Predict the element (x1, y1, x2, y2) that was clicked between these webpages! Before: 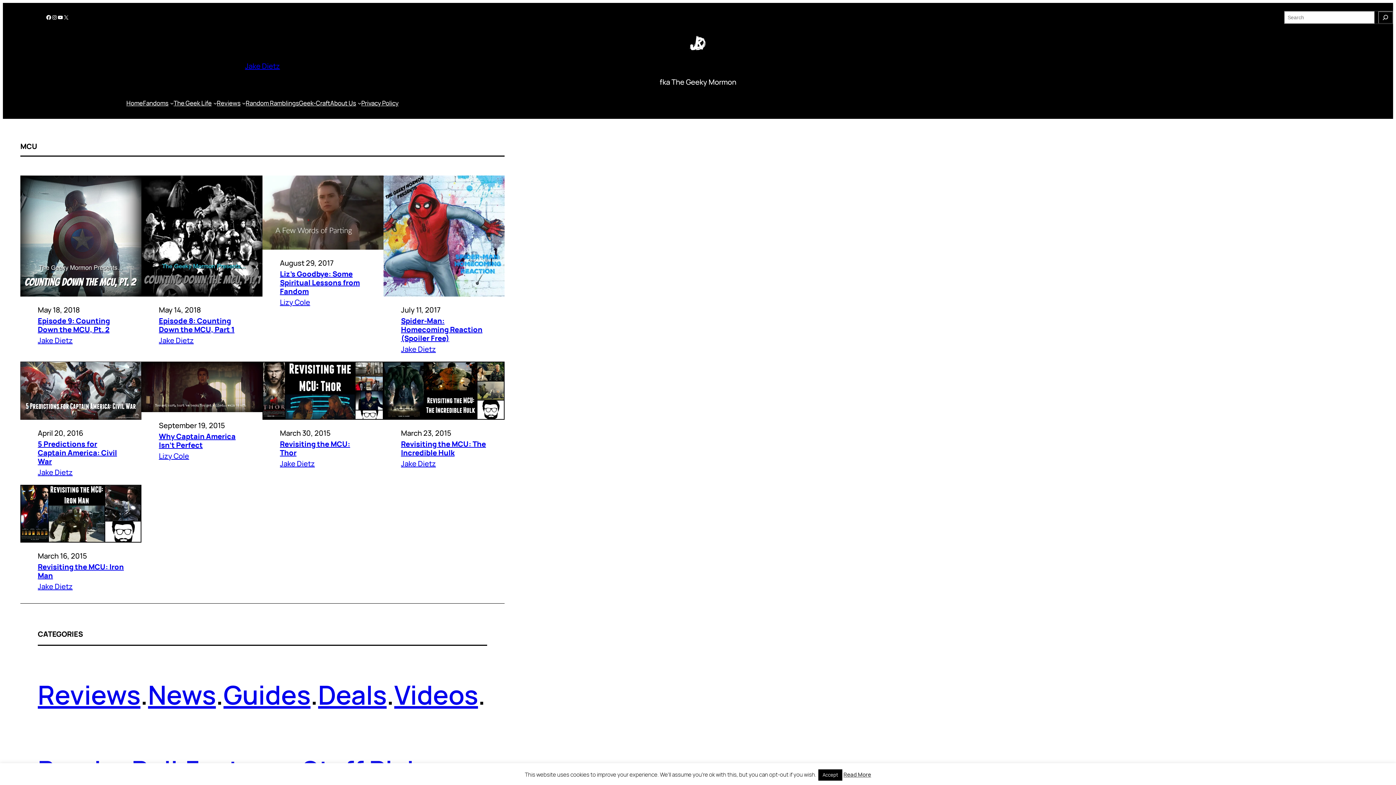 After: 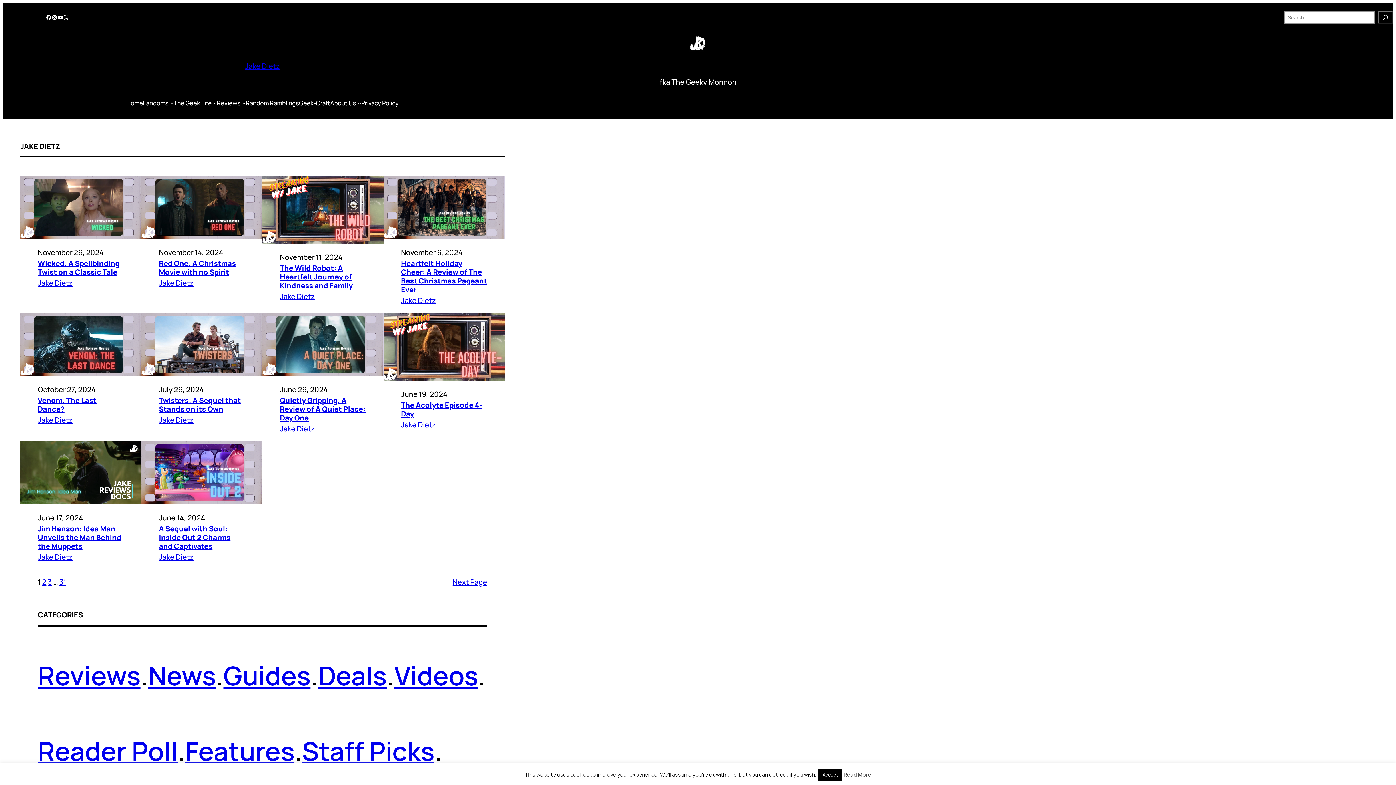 Action: label: Jake Dietz bbox: (401, 344, 436, 354)